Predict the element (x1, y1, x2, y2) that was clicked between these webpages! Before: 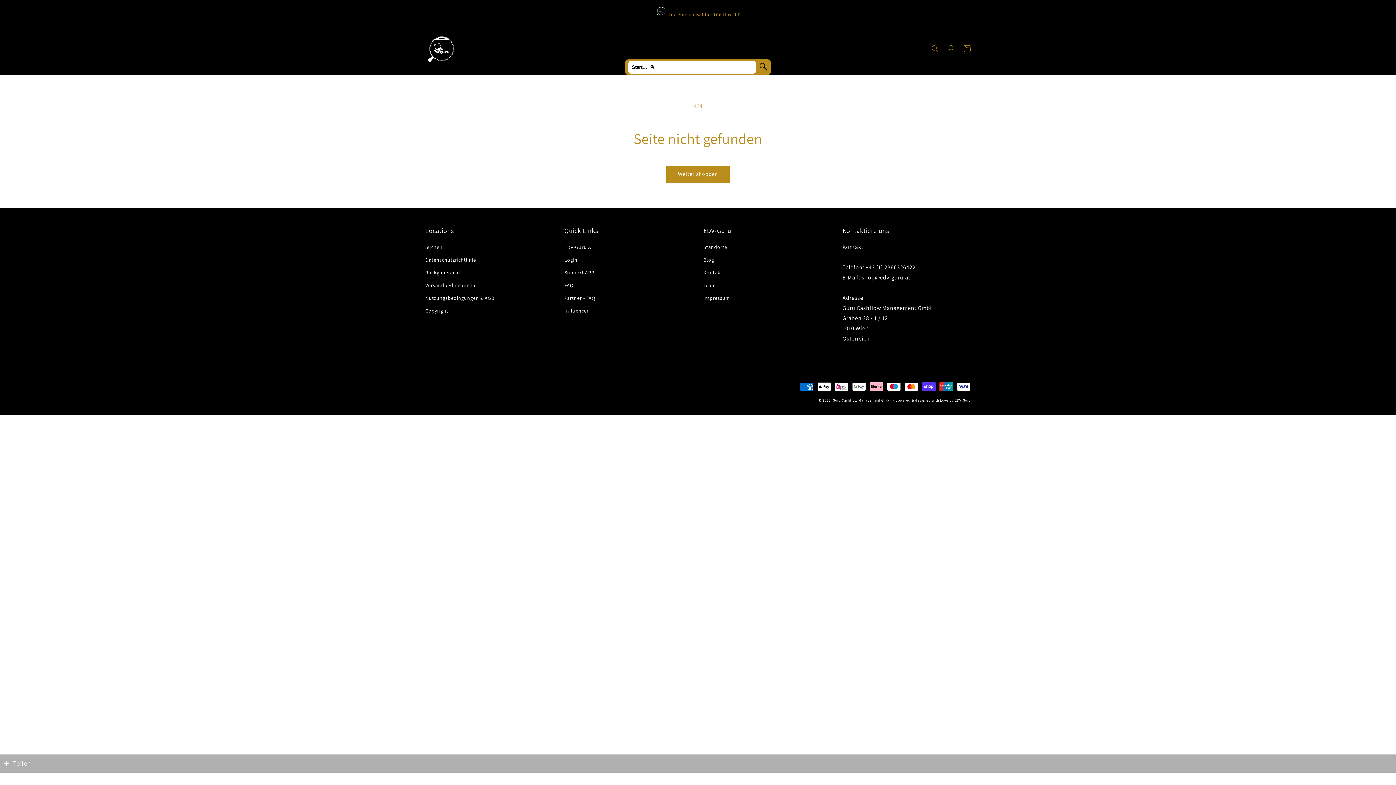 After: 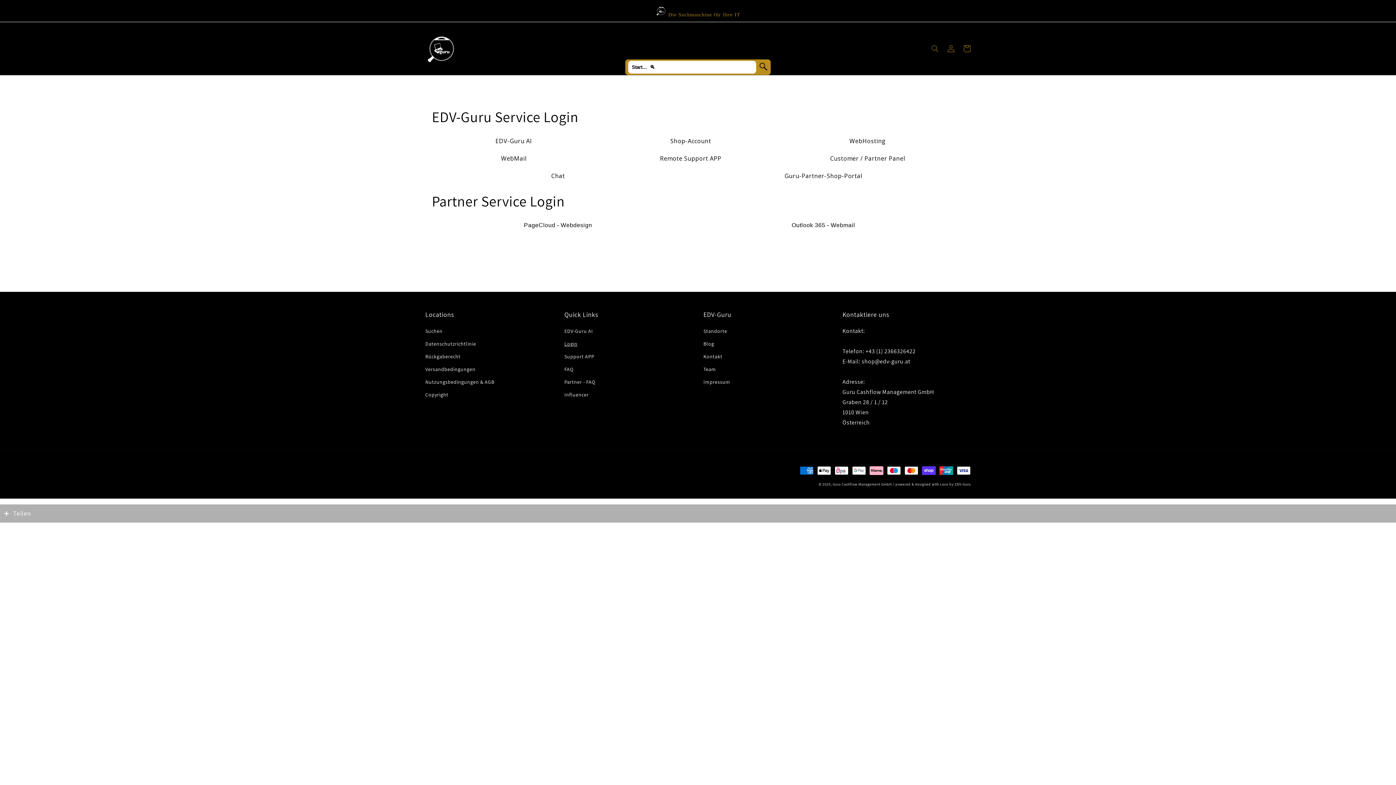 Action: label: Login bbox: (564, 253, 577, 266)